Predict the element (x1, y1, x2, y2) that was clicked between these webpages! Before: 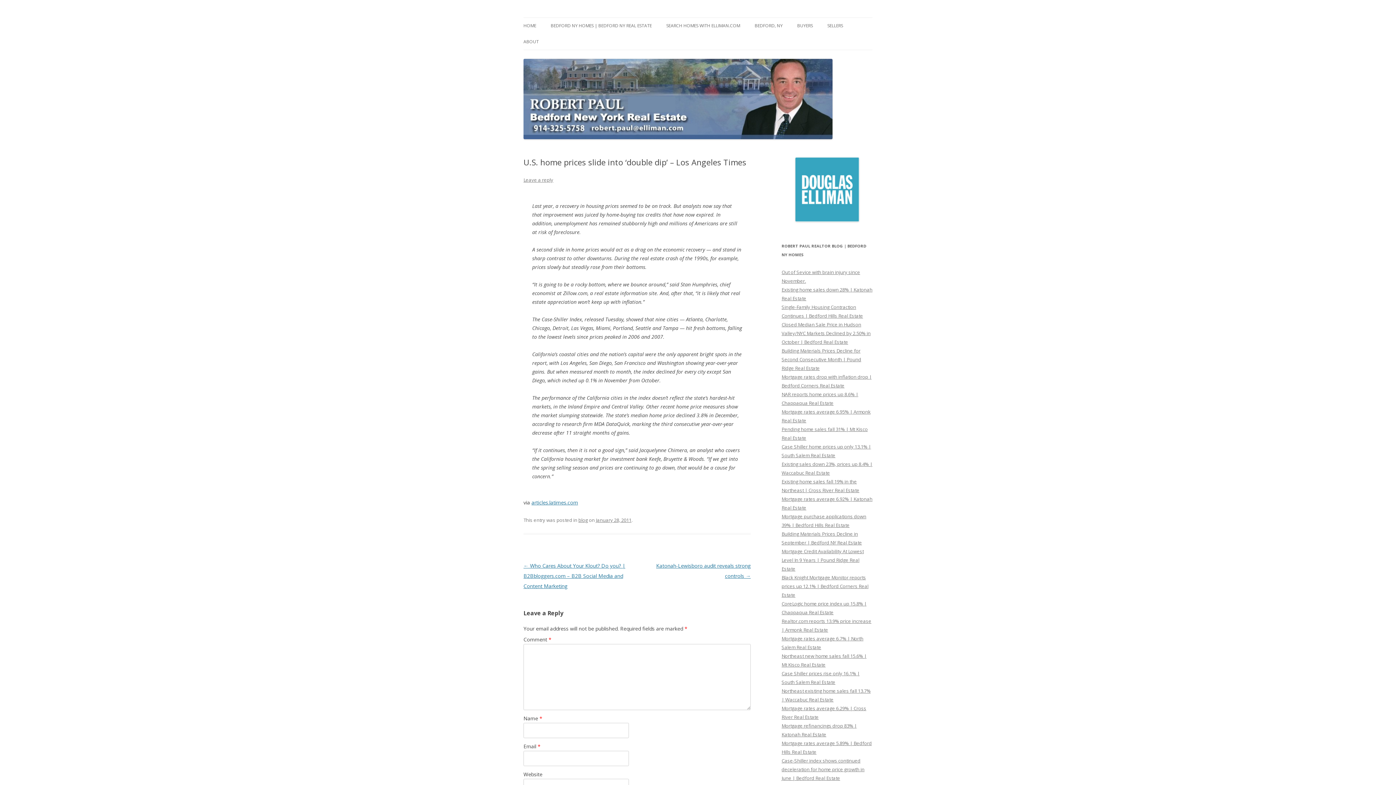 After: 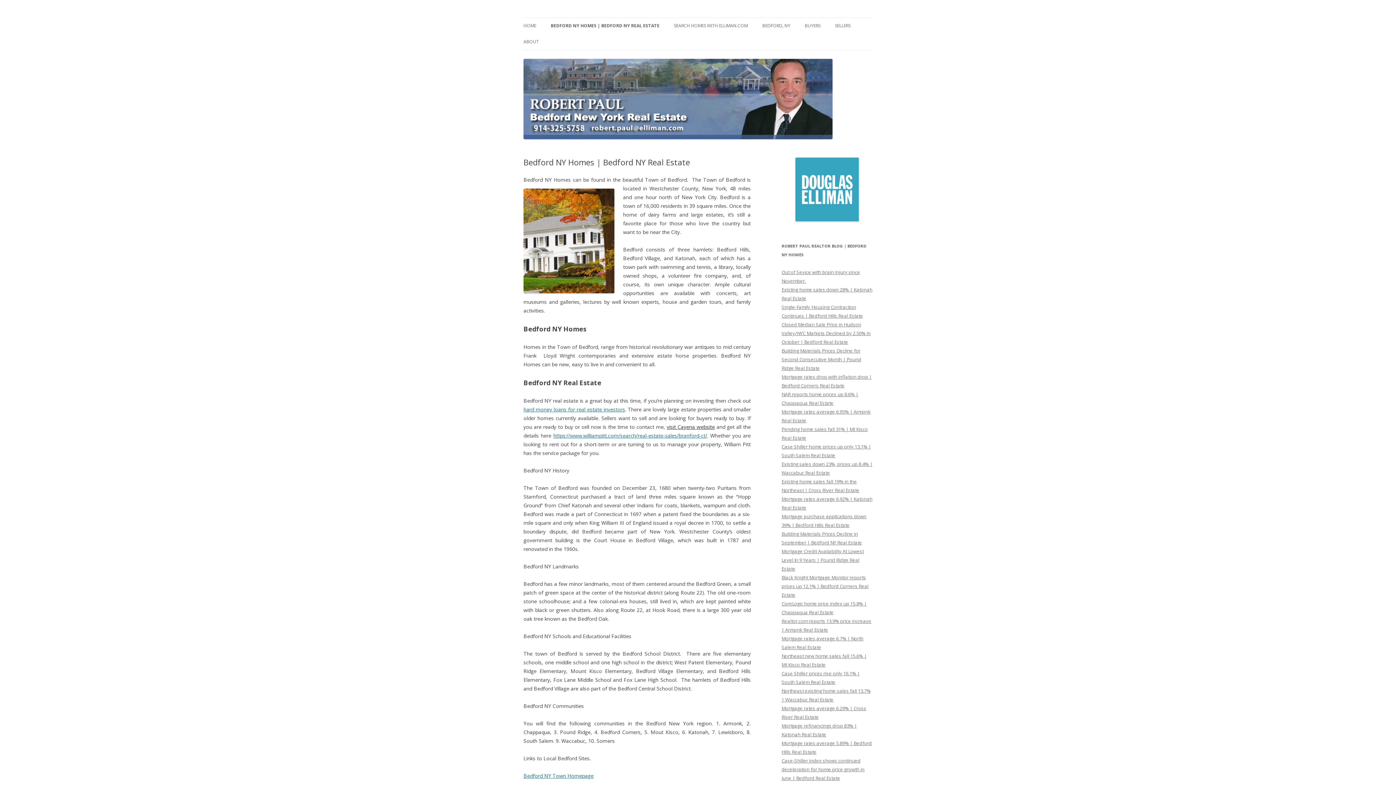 Action: bbox: (550, 17, 652, 33) label: BEDFORD NY HOMES | BEDFORD NY REAL ESTATE